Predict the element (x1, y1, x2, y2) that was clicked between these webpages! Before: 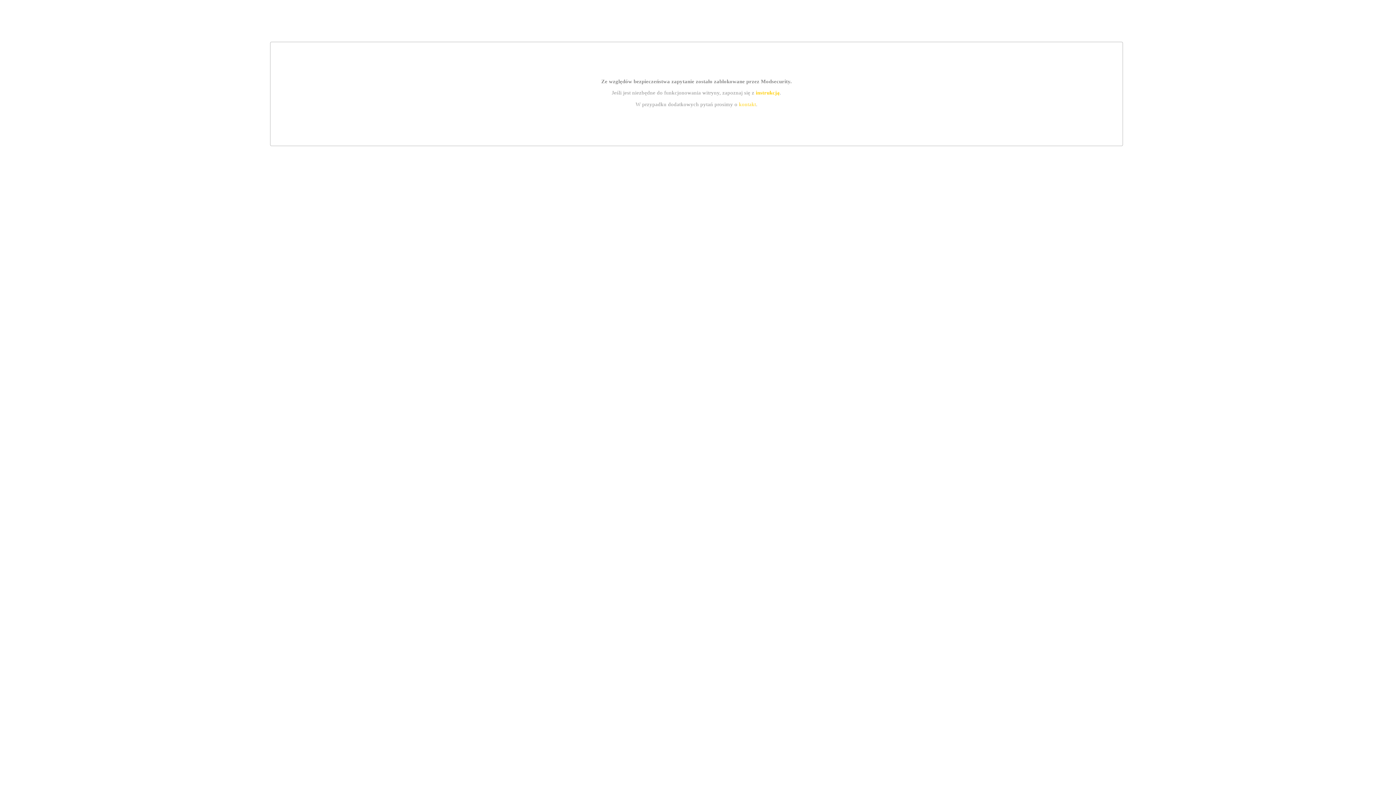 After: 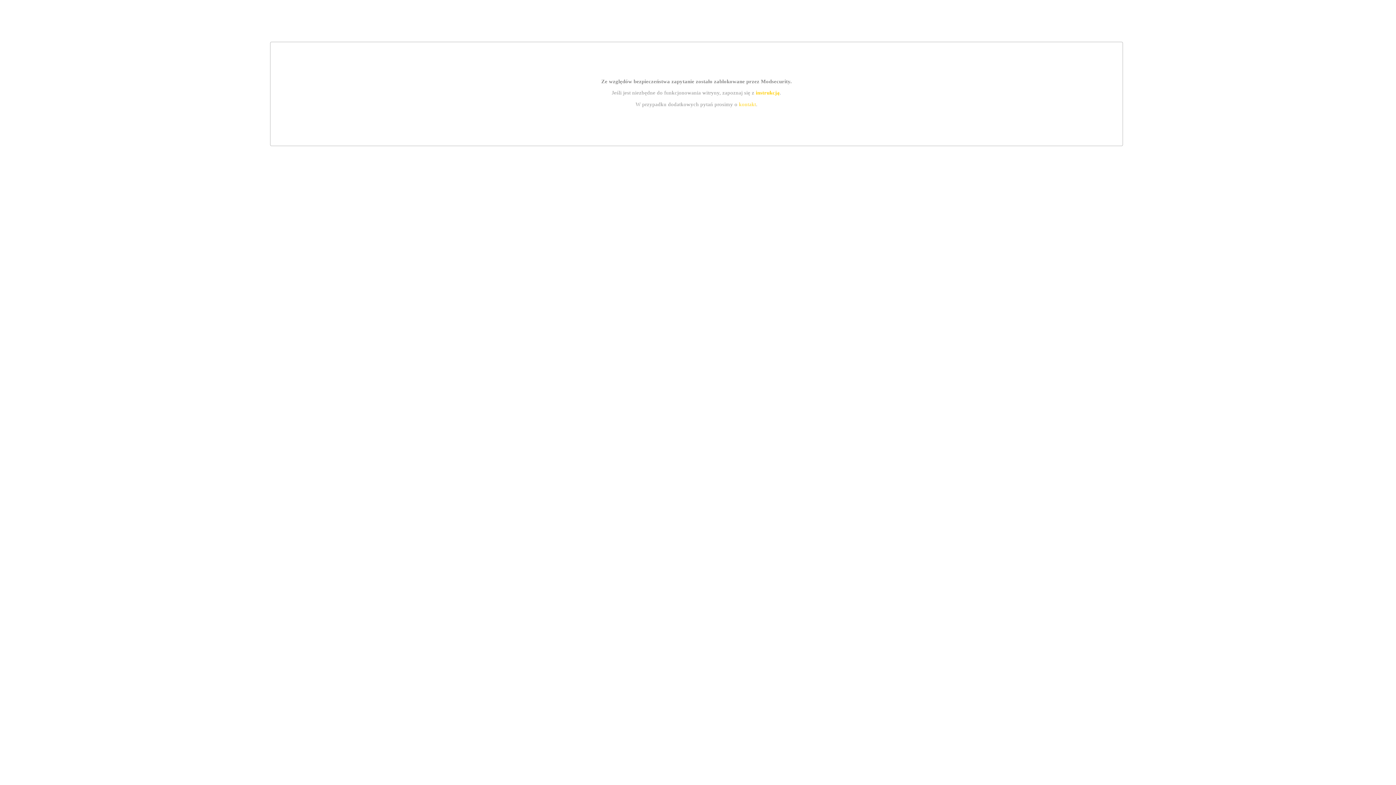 Action: label: instrukcją bbox: (755, 89, 779, 95)